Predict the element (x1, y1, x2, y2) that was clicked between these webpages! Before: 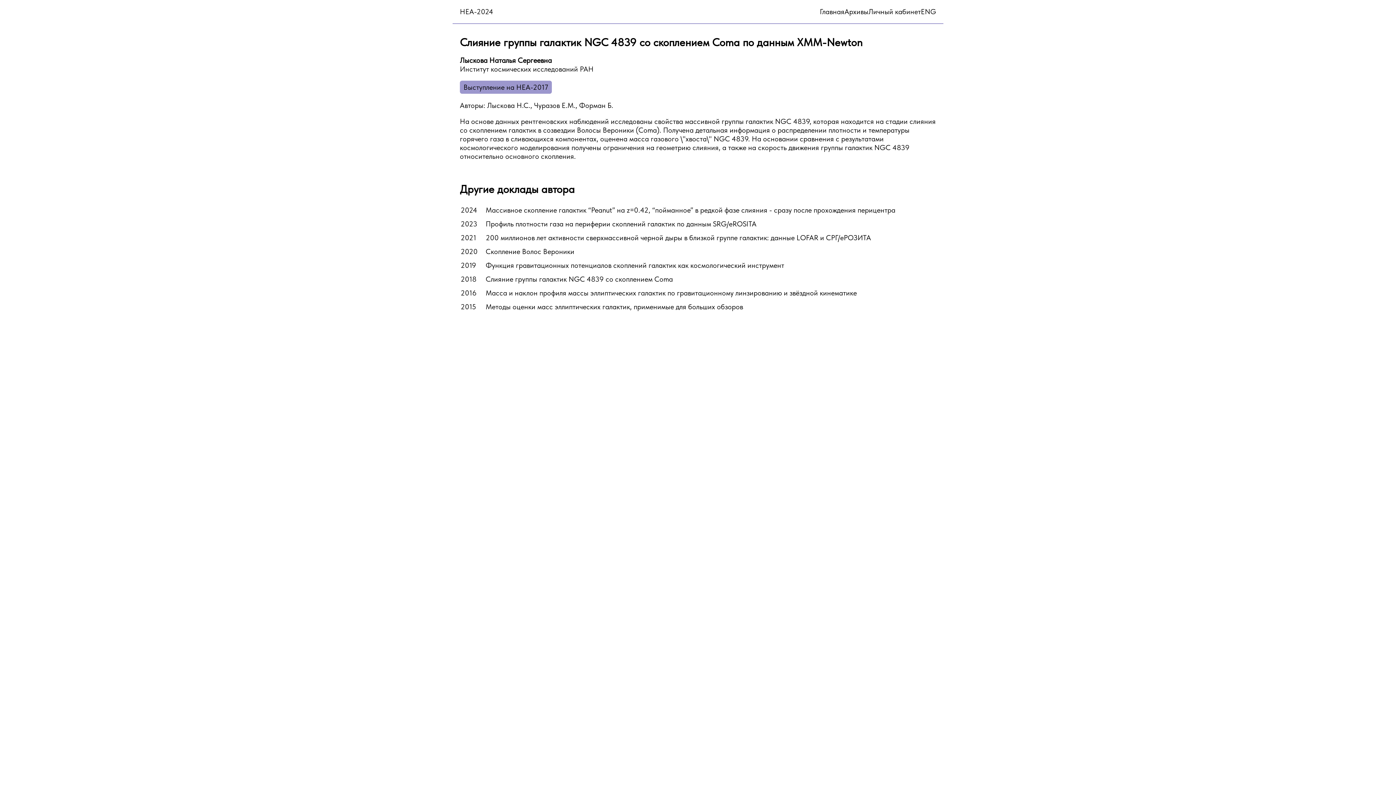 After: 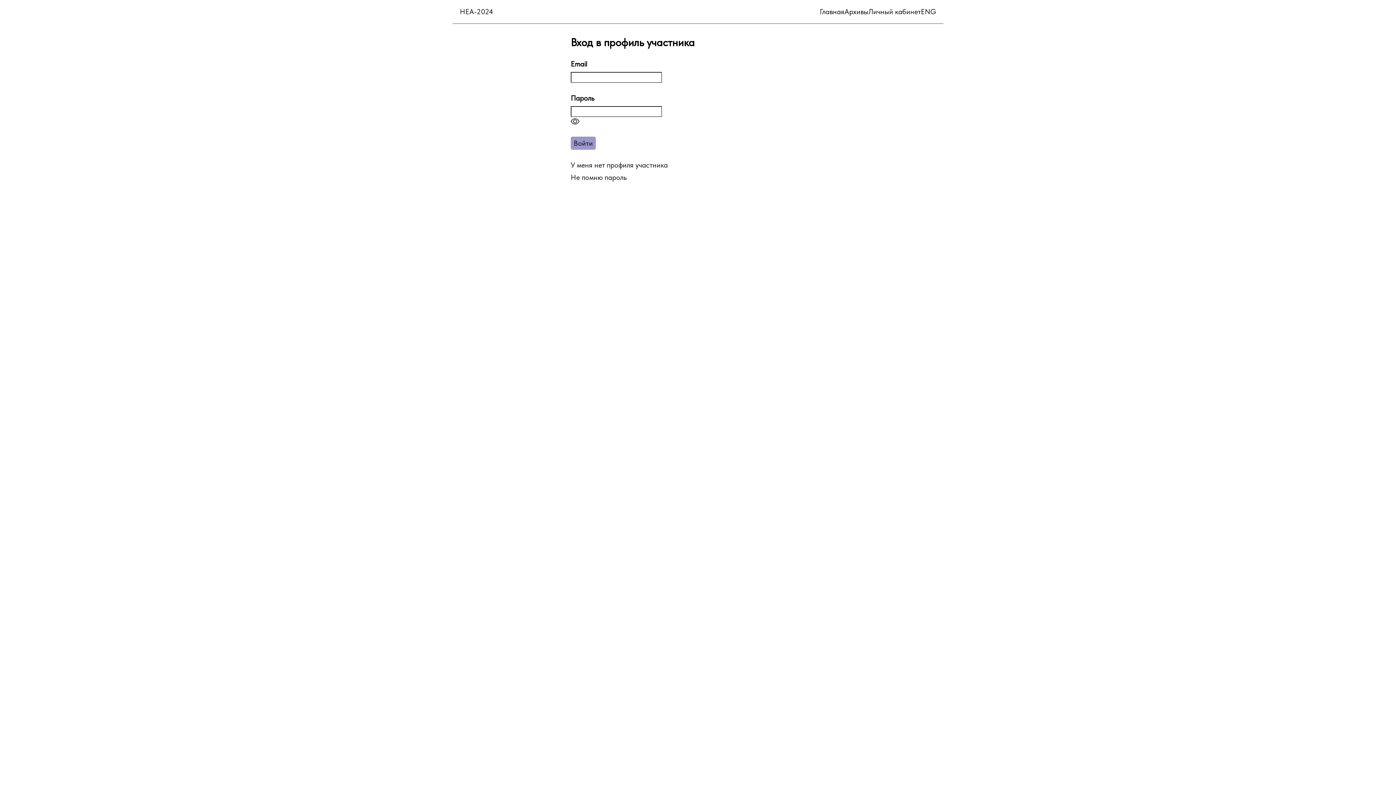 Action: bbox: (868, 7, 921, 16) label: Личный кабинет